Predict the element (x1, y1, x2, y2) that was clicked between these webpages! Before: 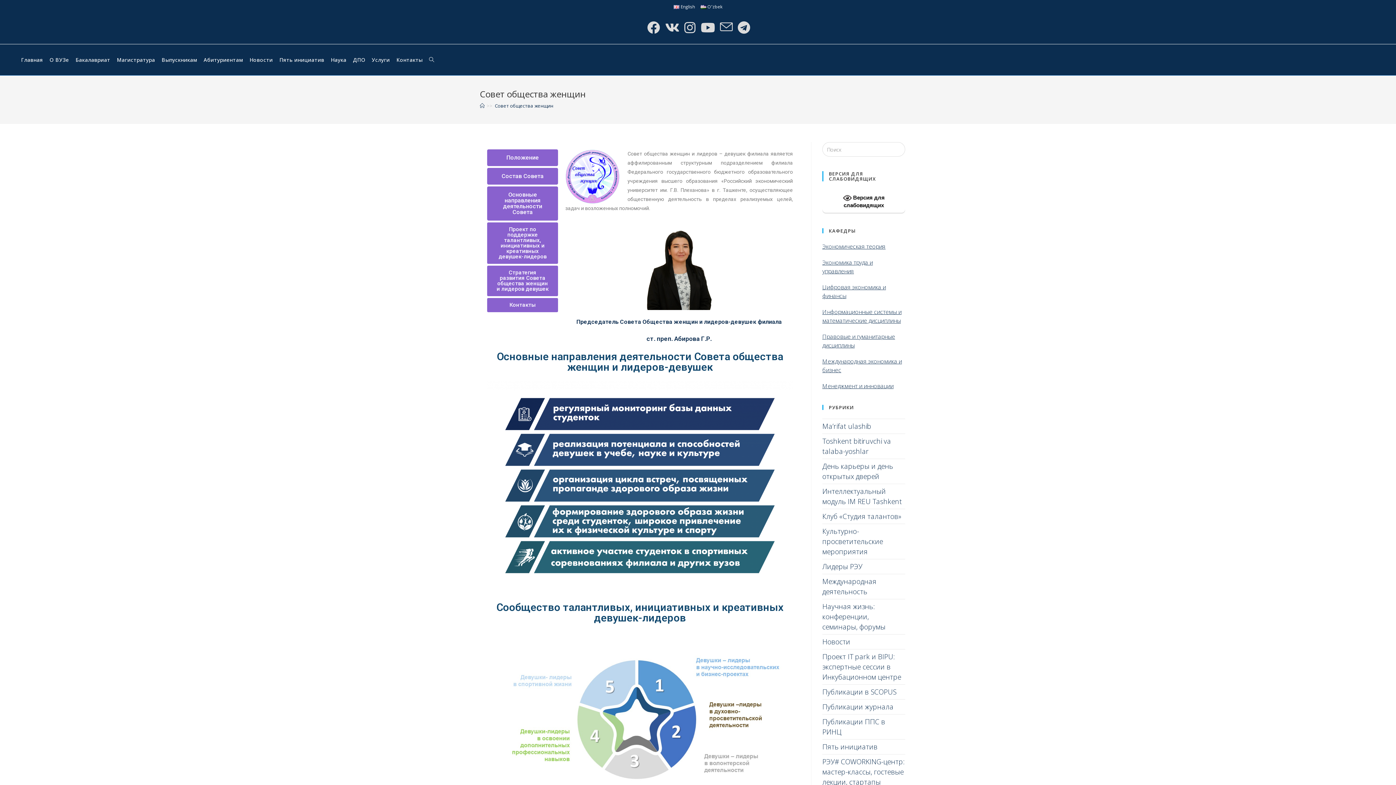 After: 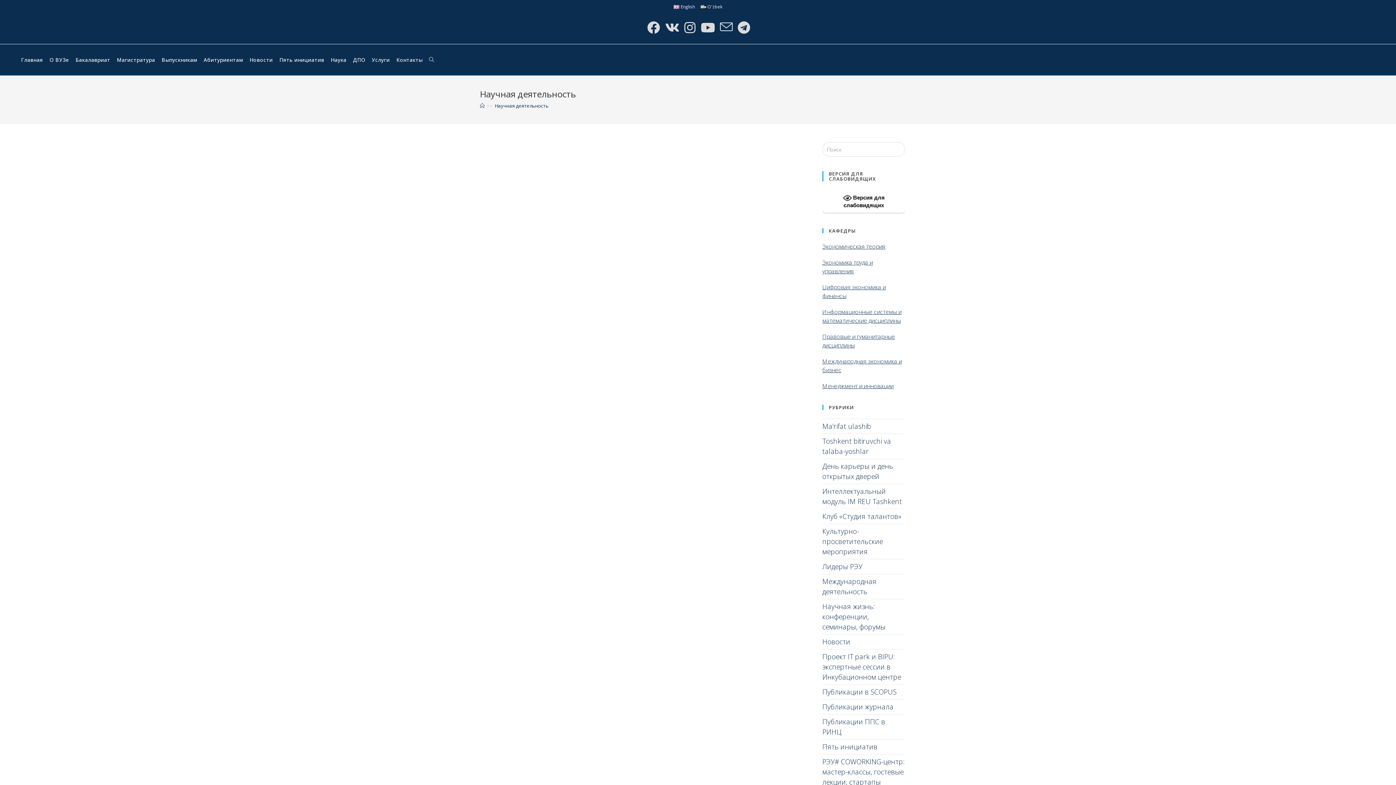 Action: label: Наука bbox: (327, 44, 349, 75)